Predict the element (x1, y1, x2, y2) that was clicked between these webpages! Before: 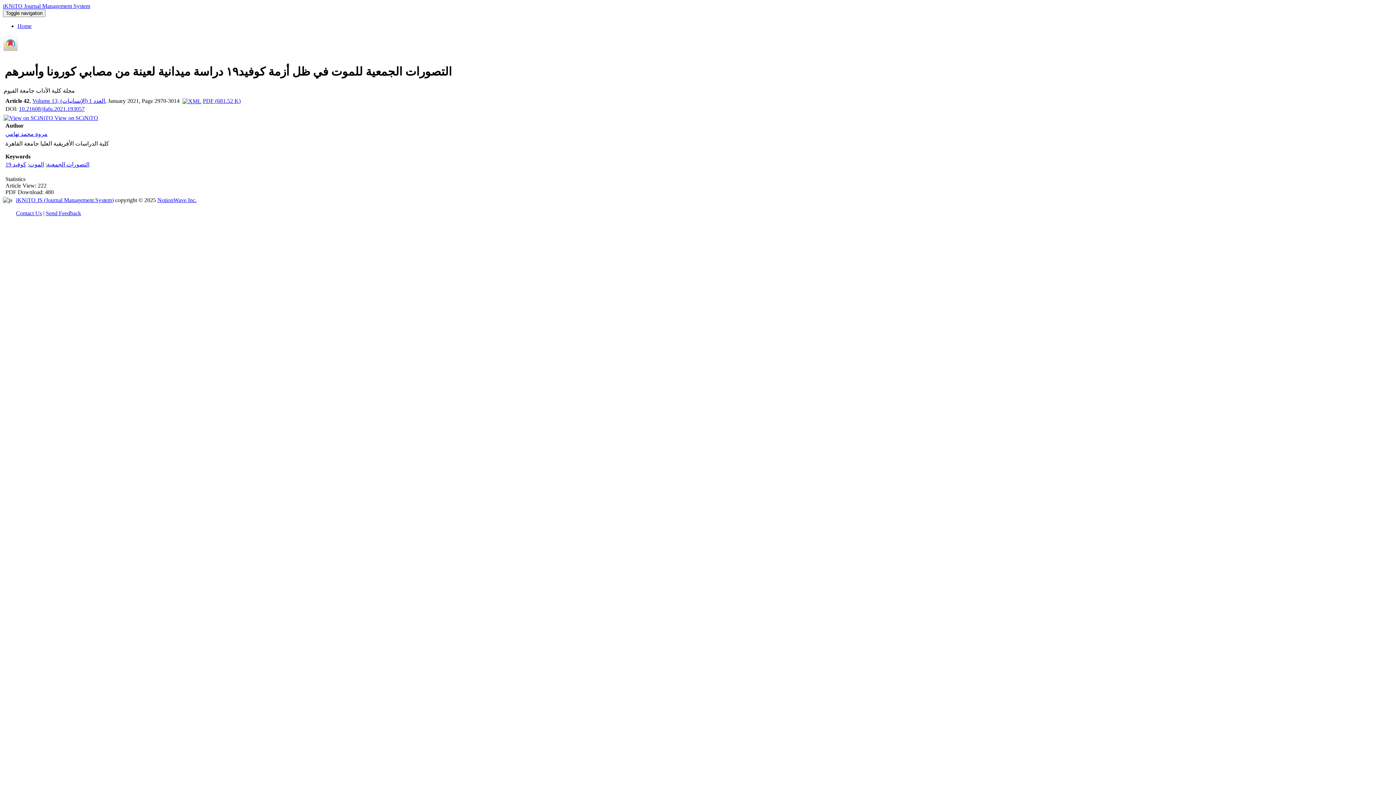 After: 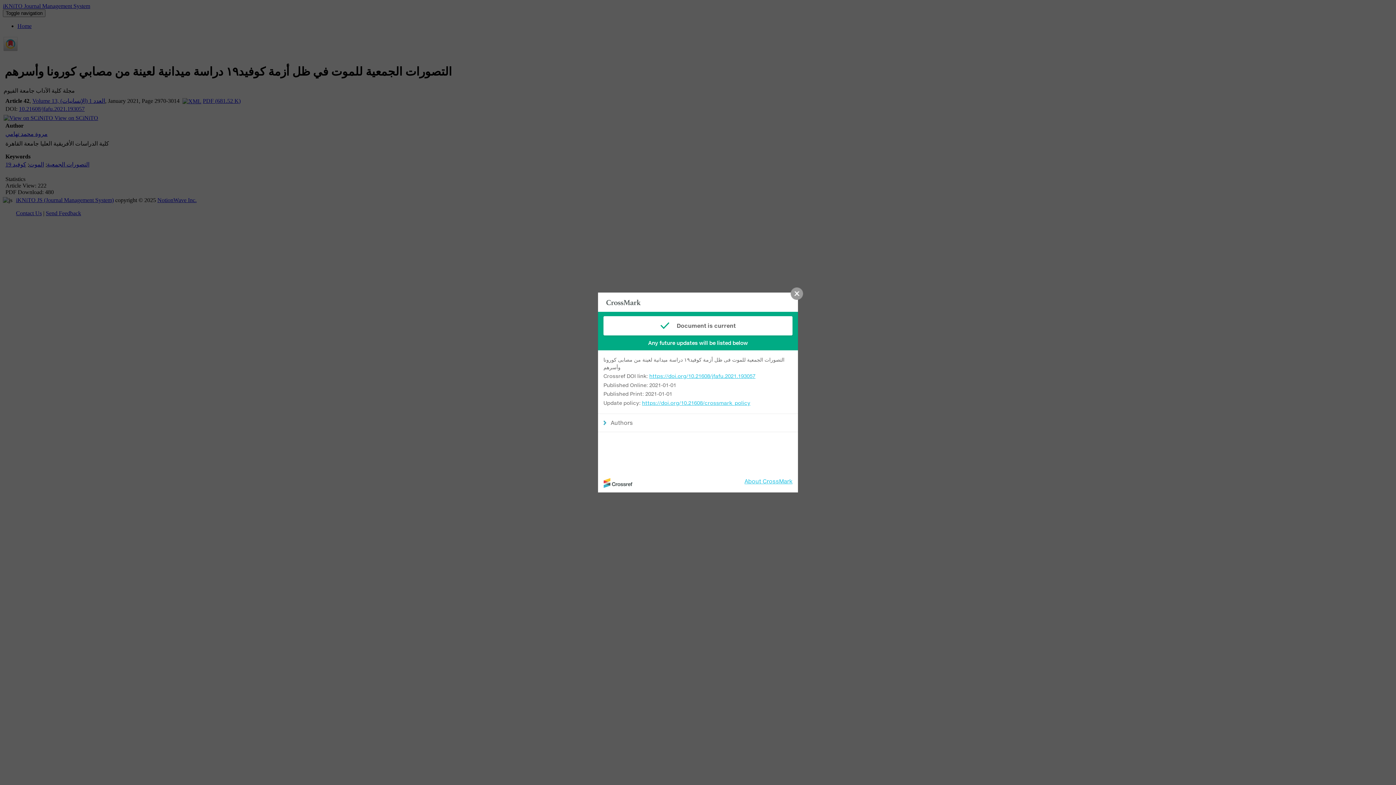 Action: bbox: (2, 35, 1393, 56)